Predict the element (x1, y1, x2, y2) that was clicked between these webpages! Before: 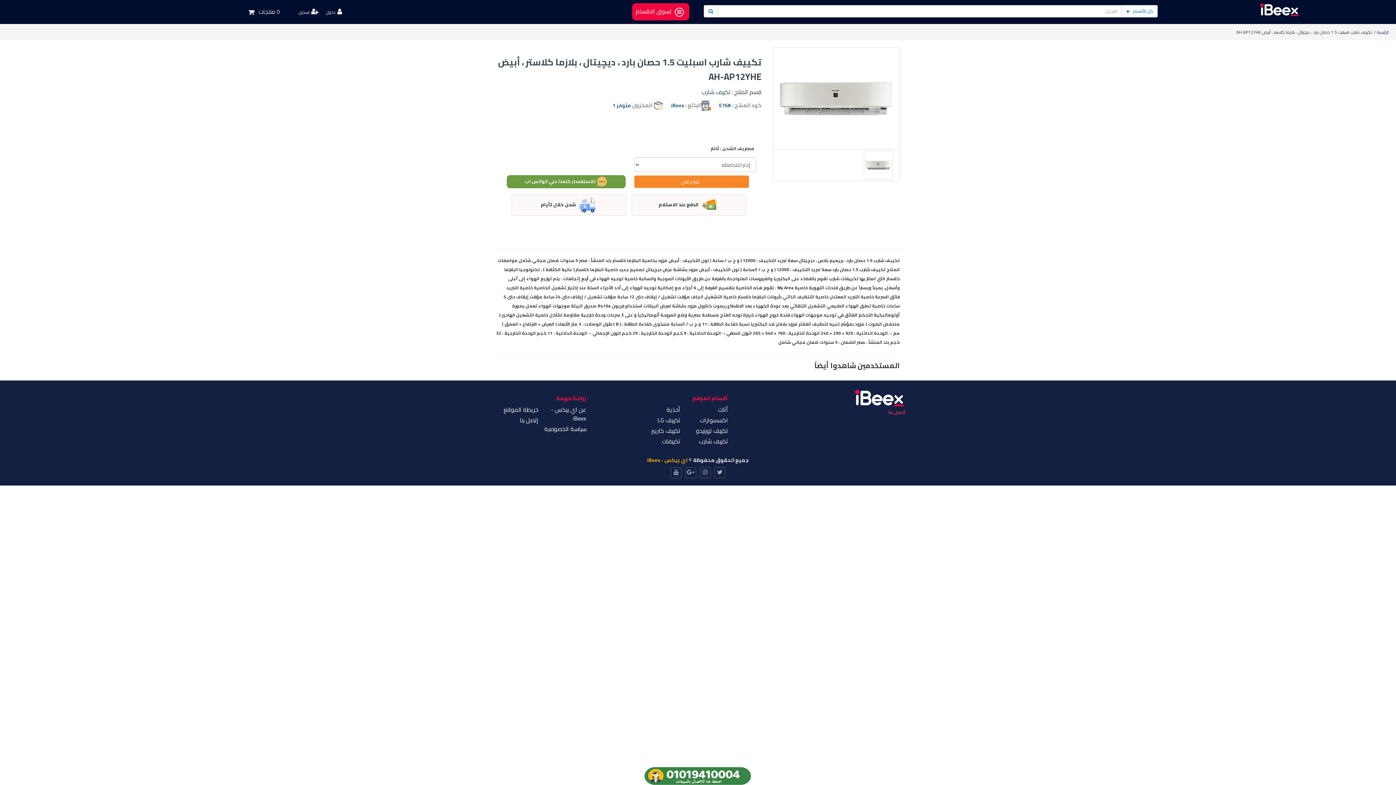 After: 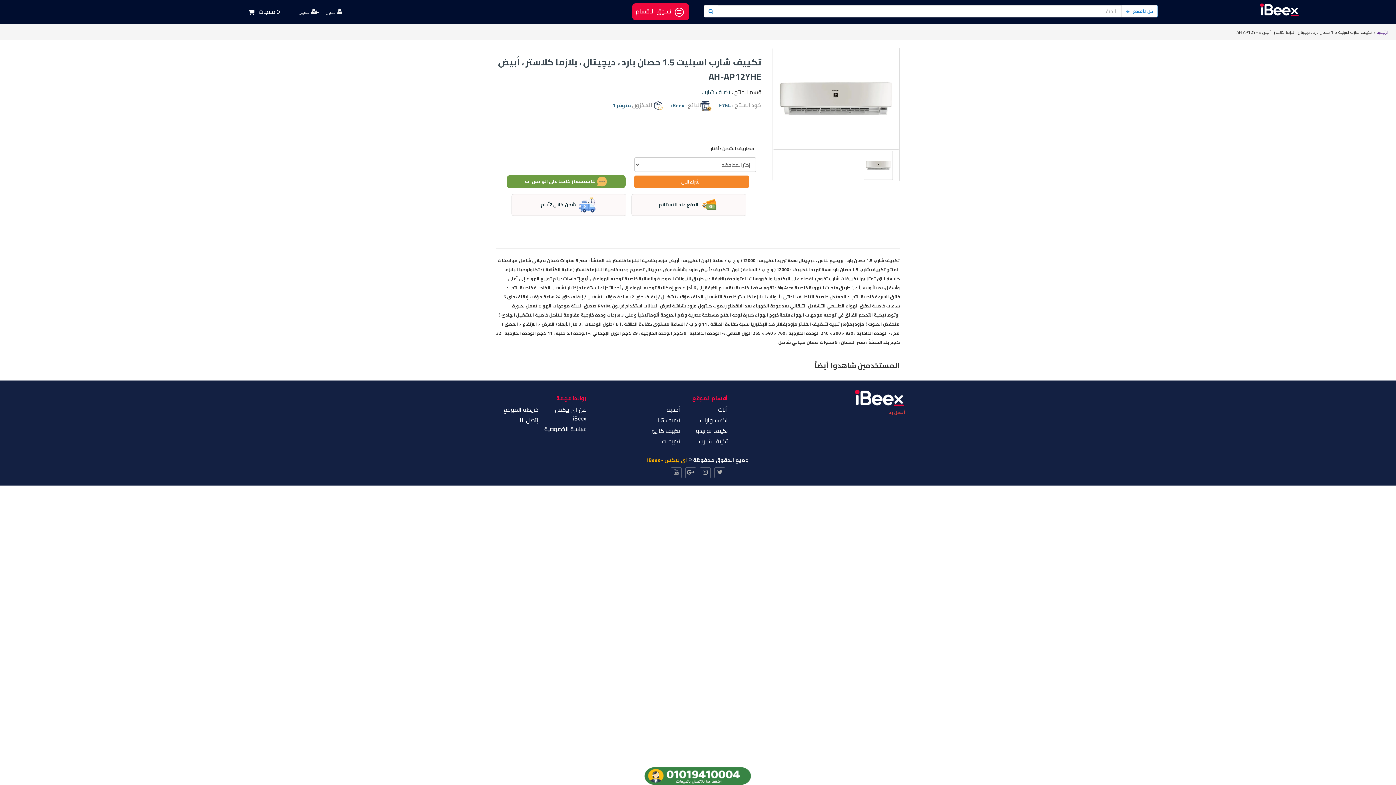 Action: bbox: (643, 766, 752, 783)